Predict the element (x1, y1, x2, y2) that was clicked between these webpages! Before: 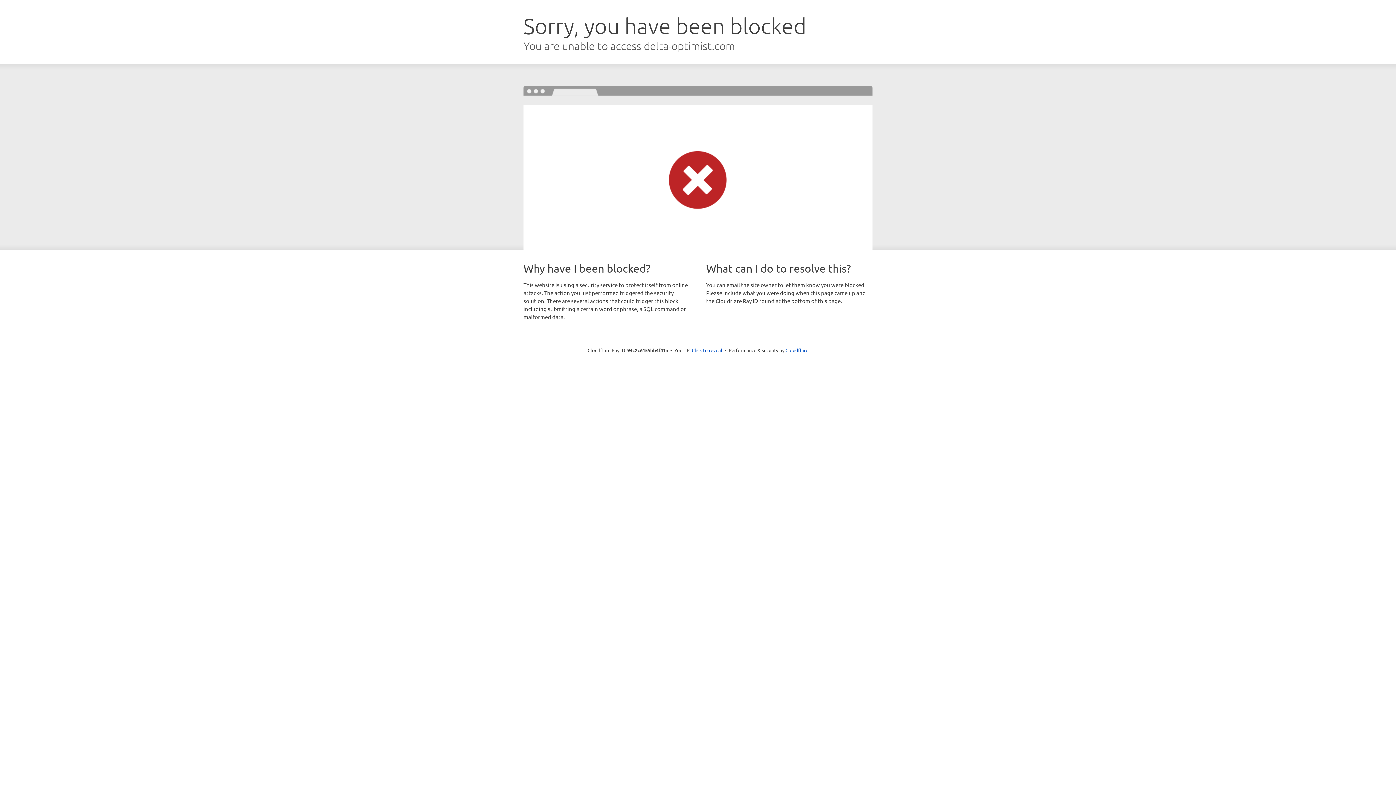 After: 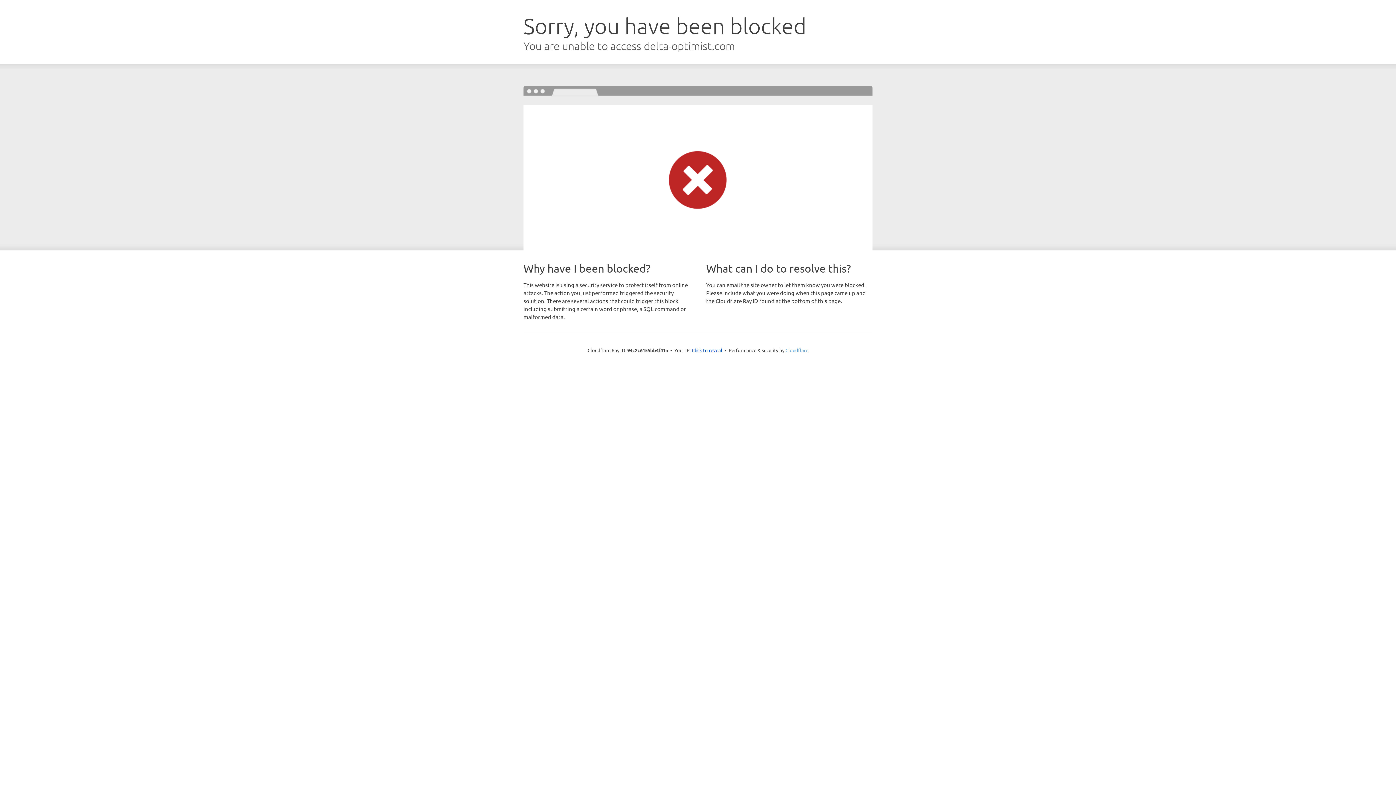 Action: bbox: (785, 347, 808, 353) label: Cloudflare